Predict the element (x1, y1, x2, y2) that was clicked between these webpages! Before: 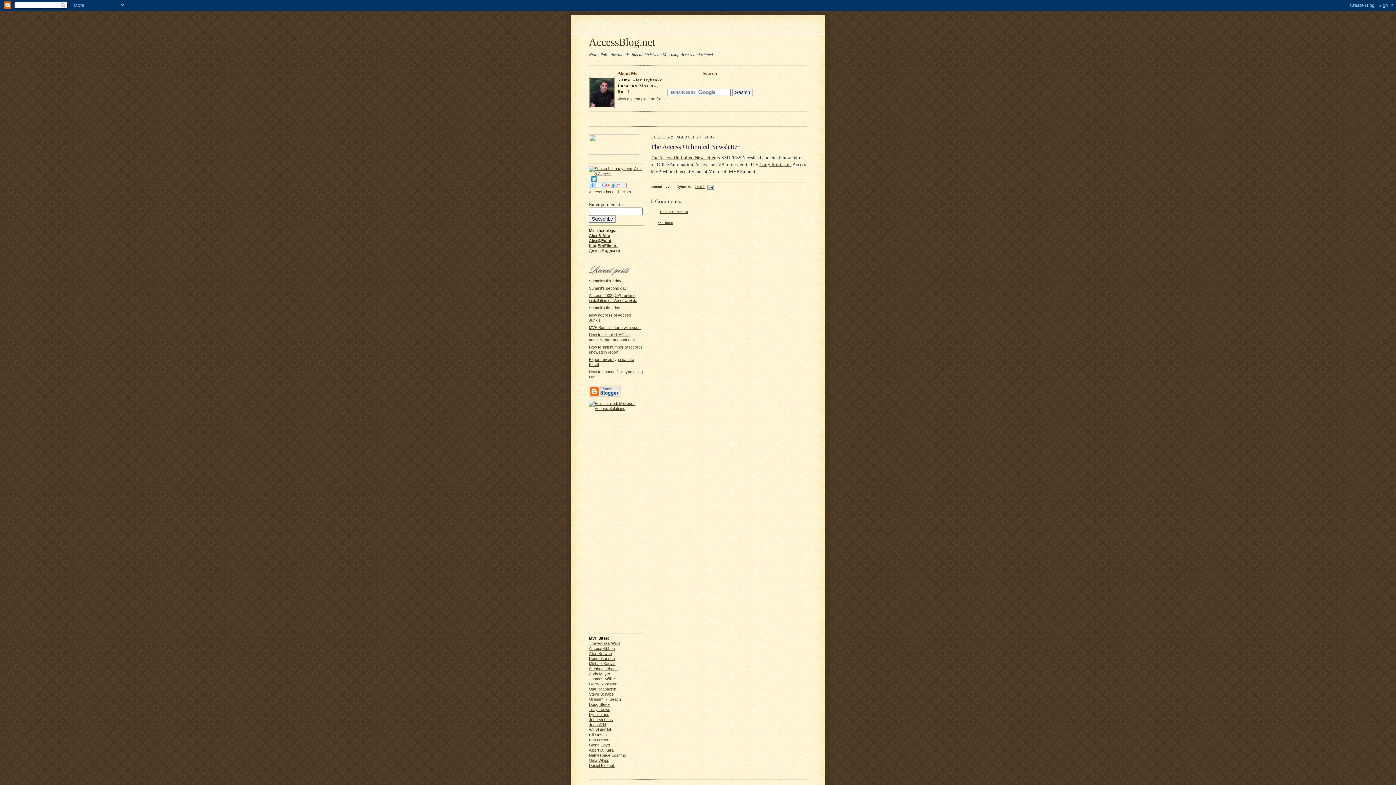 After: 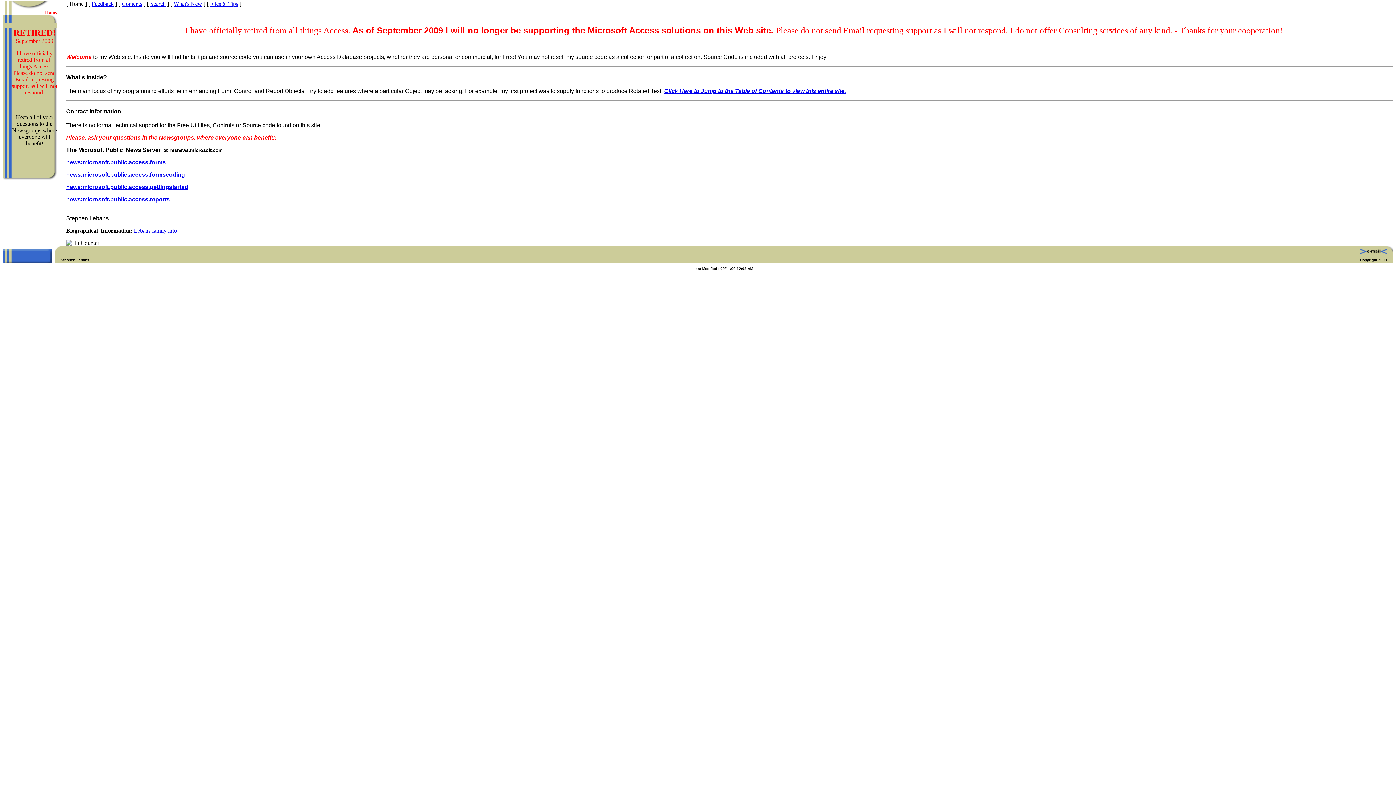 Action: label: Stephen Lebans bbox: (589, 666, 617, 671)